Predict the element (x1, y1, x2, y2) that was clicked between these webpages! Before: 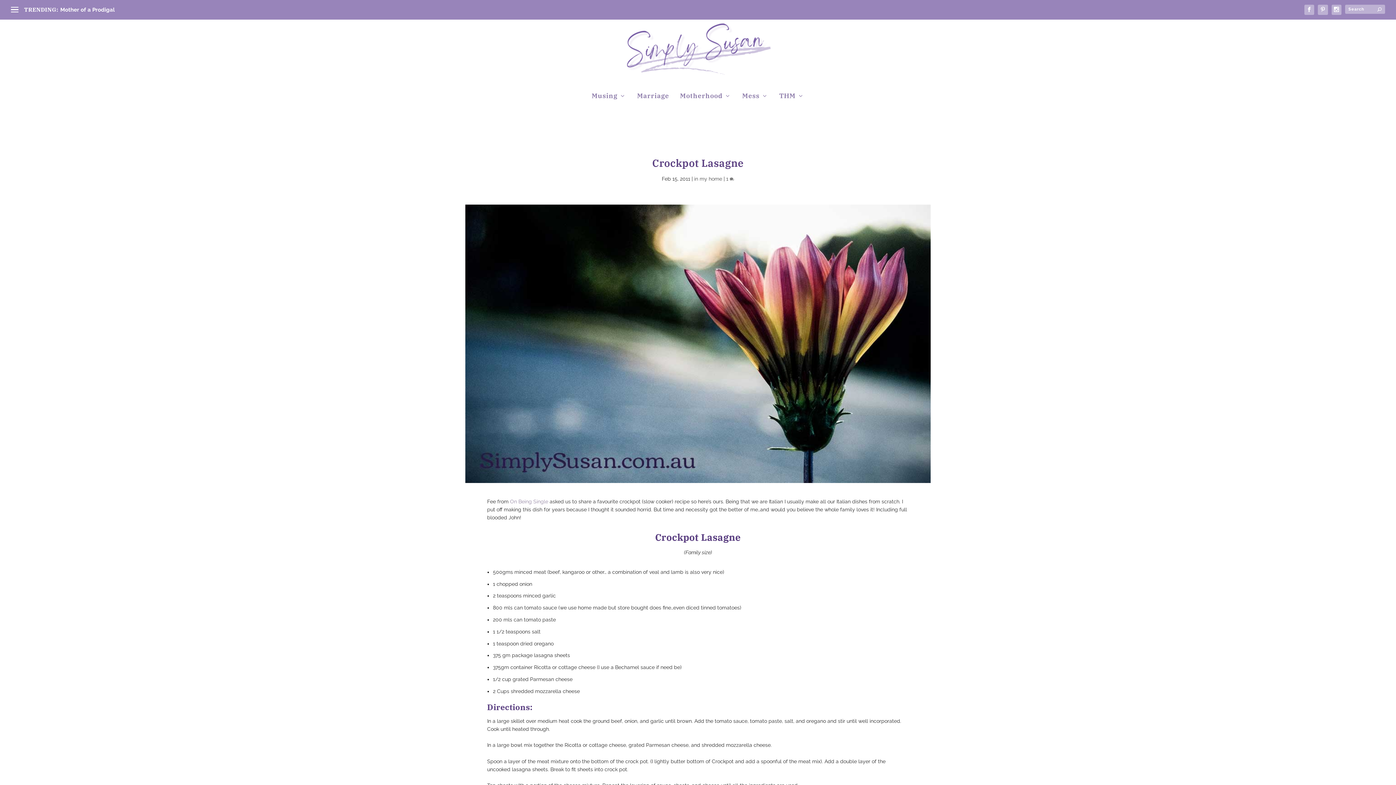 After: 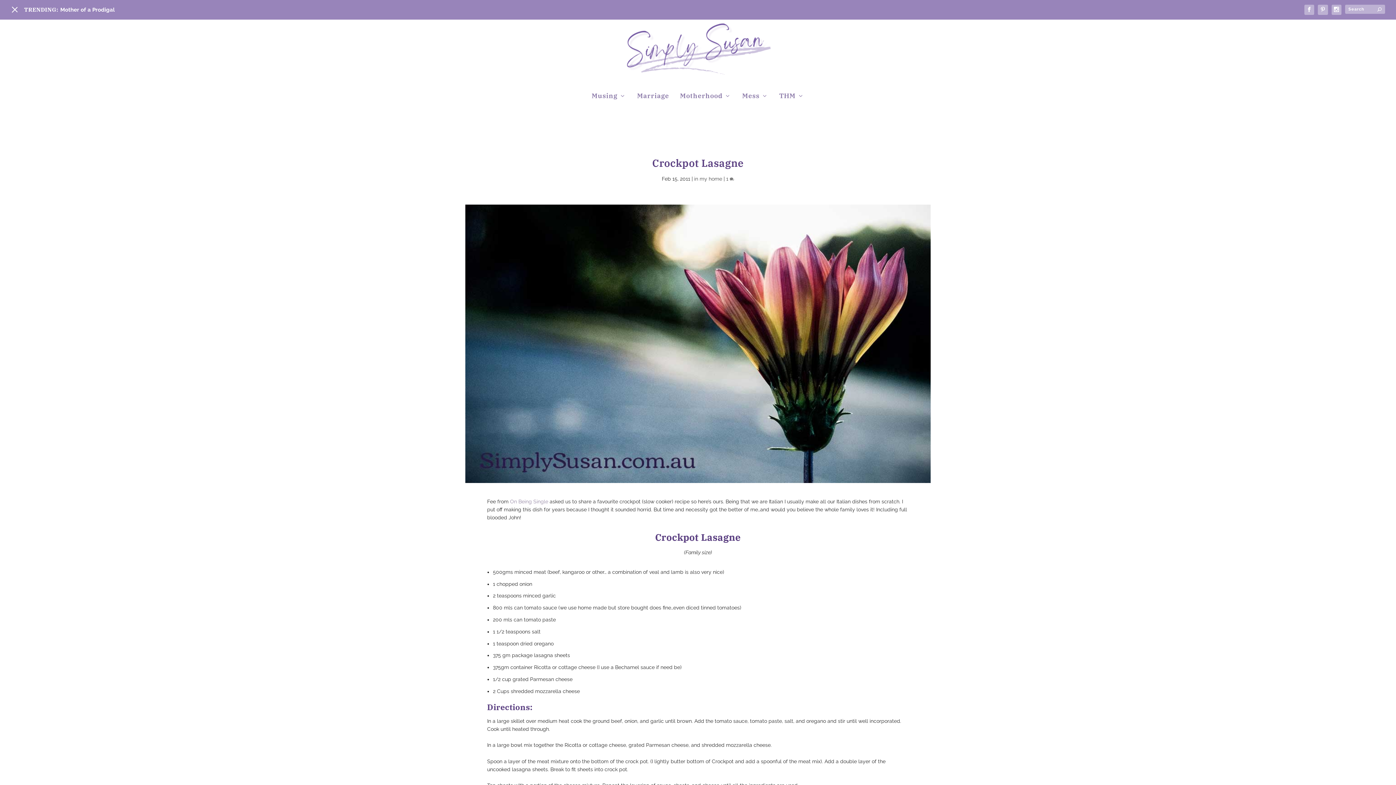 Action: bbox: (10, 5, 18, 13)